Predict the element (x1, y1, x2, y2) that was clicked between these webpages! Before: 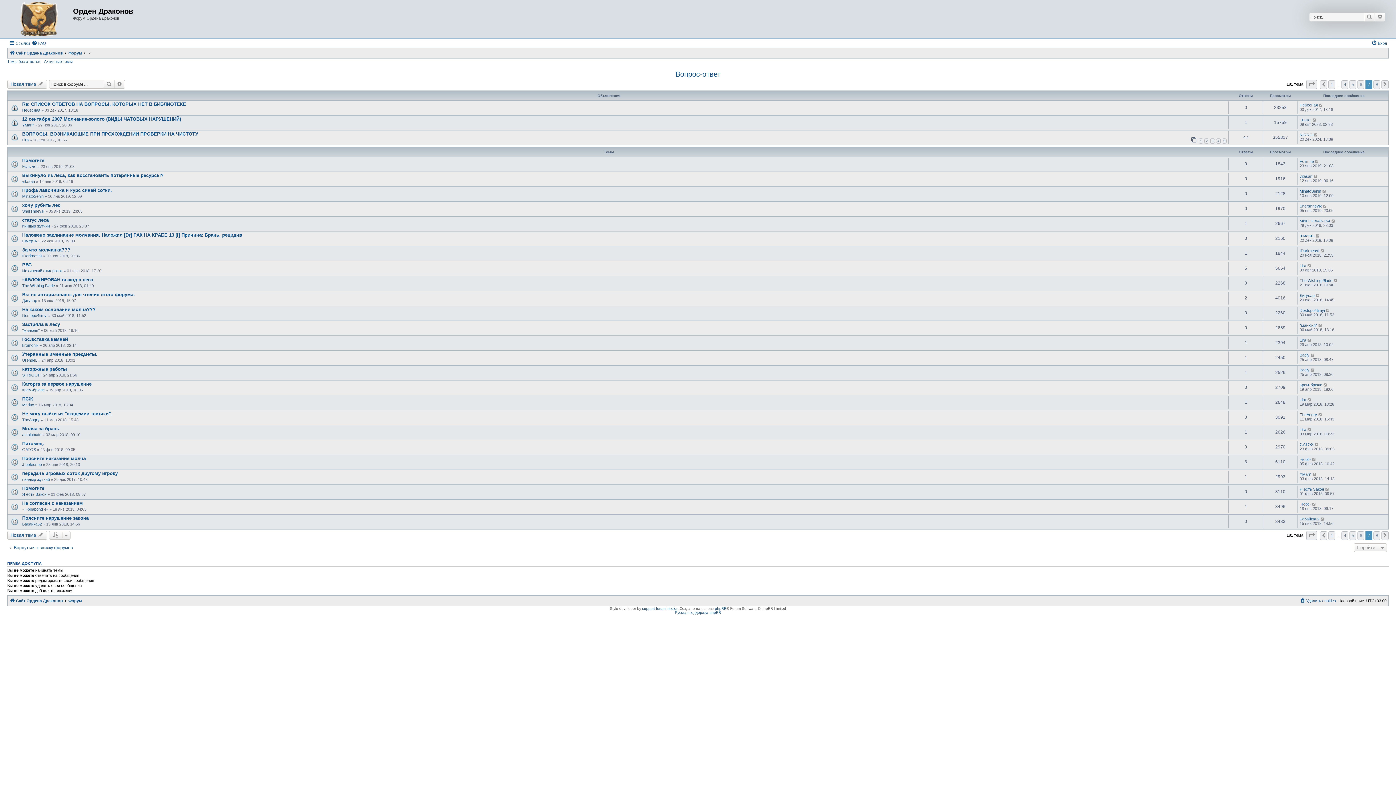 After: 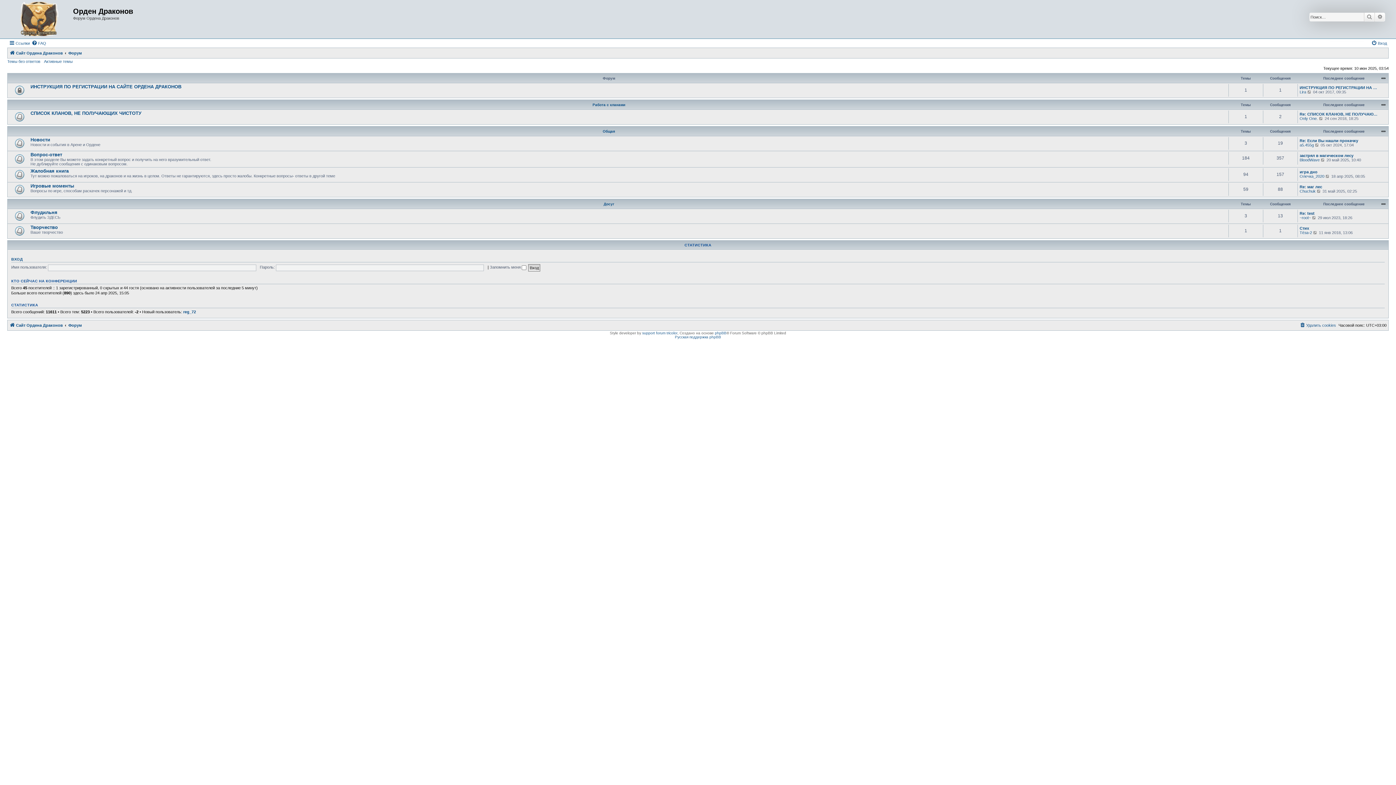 Action: bbox: (68, 596, 81, 605) label: Форум